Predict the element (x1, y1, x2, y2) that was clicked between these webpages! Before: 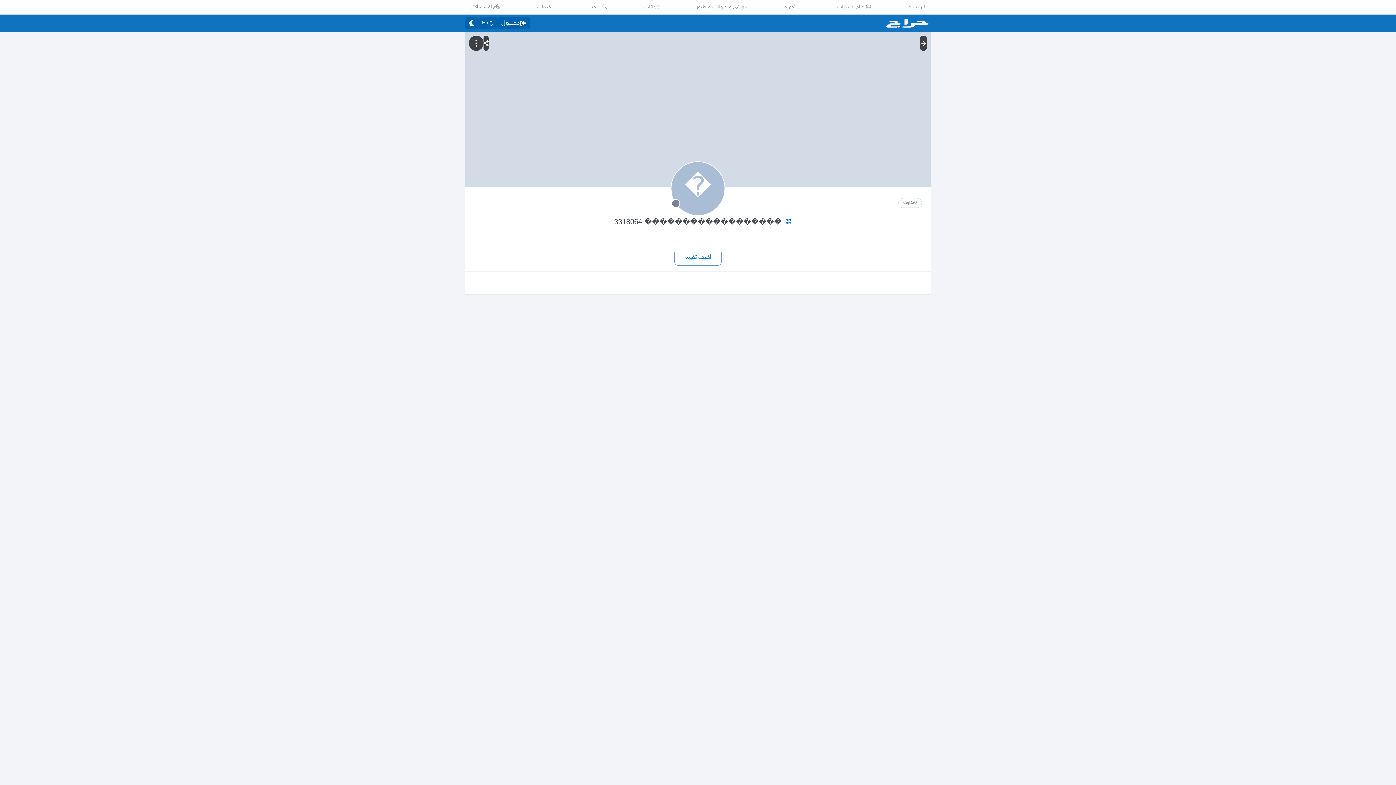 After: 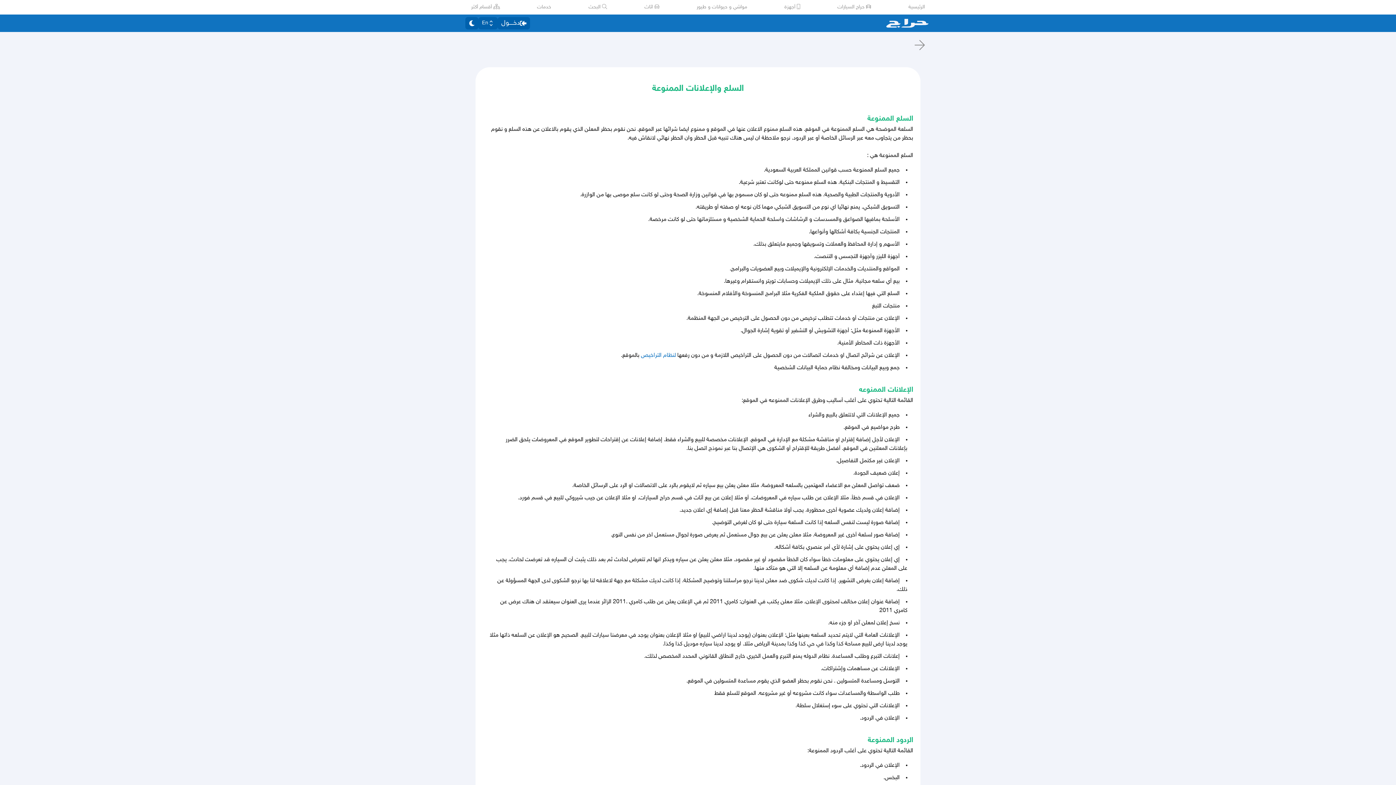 Action: bbox: (540, 748, 611, 756) label: قائمة السلع والعروض الممنوعة